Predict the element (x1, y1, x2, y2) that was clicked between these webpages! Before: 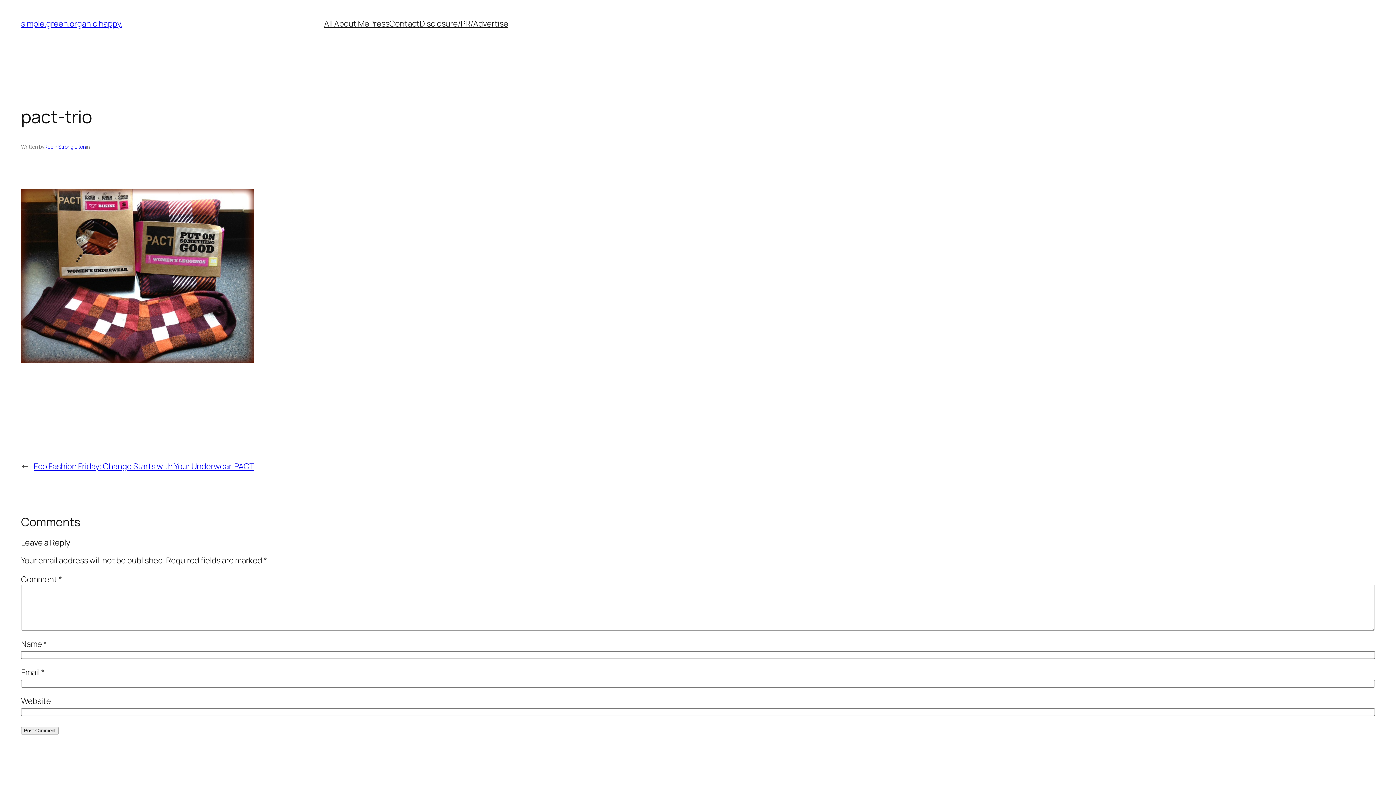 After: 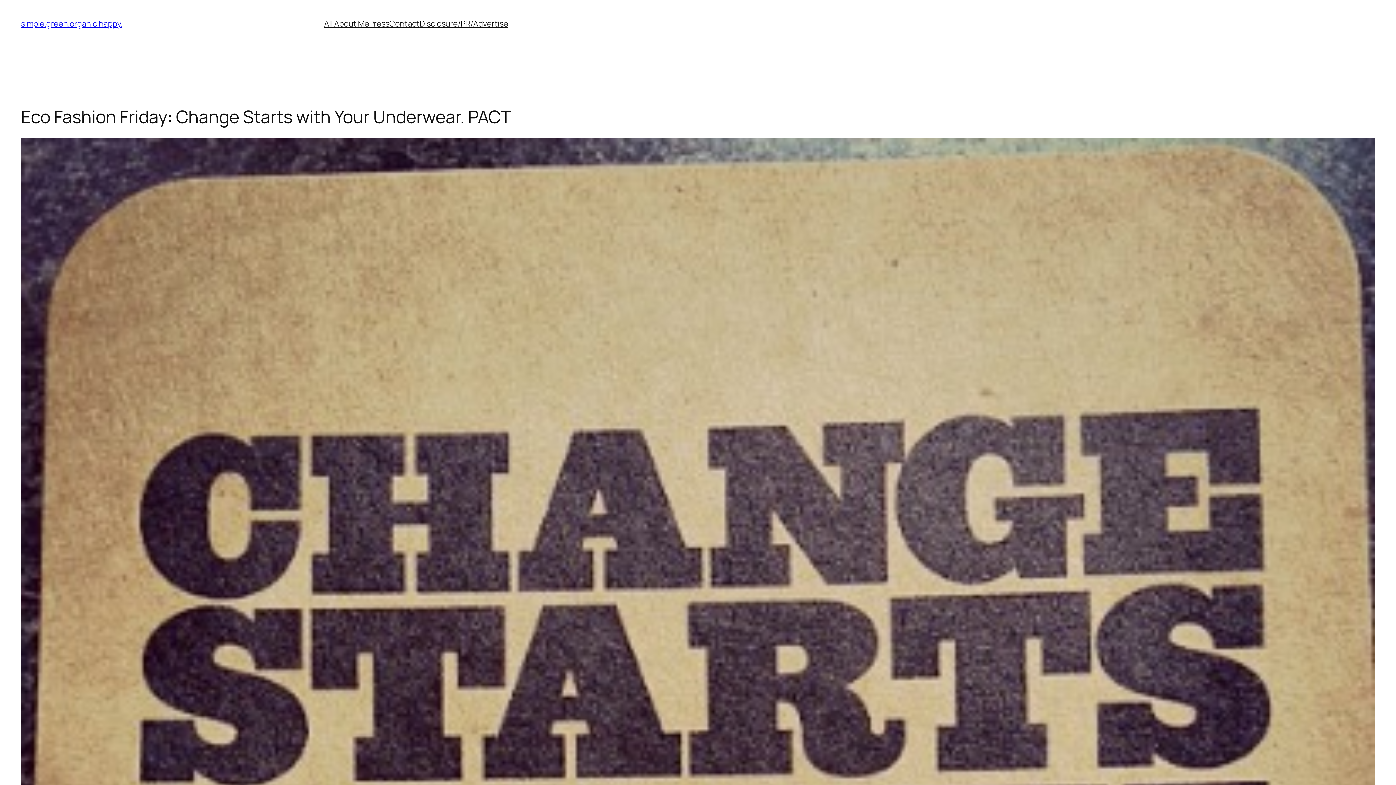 Action: label: Eco Fashion Friday: Change Starts with Your Underwear. PACT bbox: (33, 461, 254, 472)